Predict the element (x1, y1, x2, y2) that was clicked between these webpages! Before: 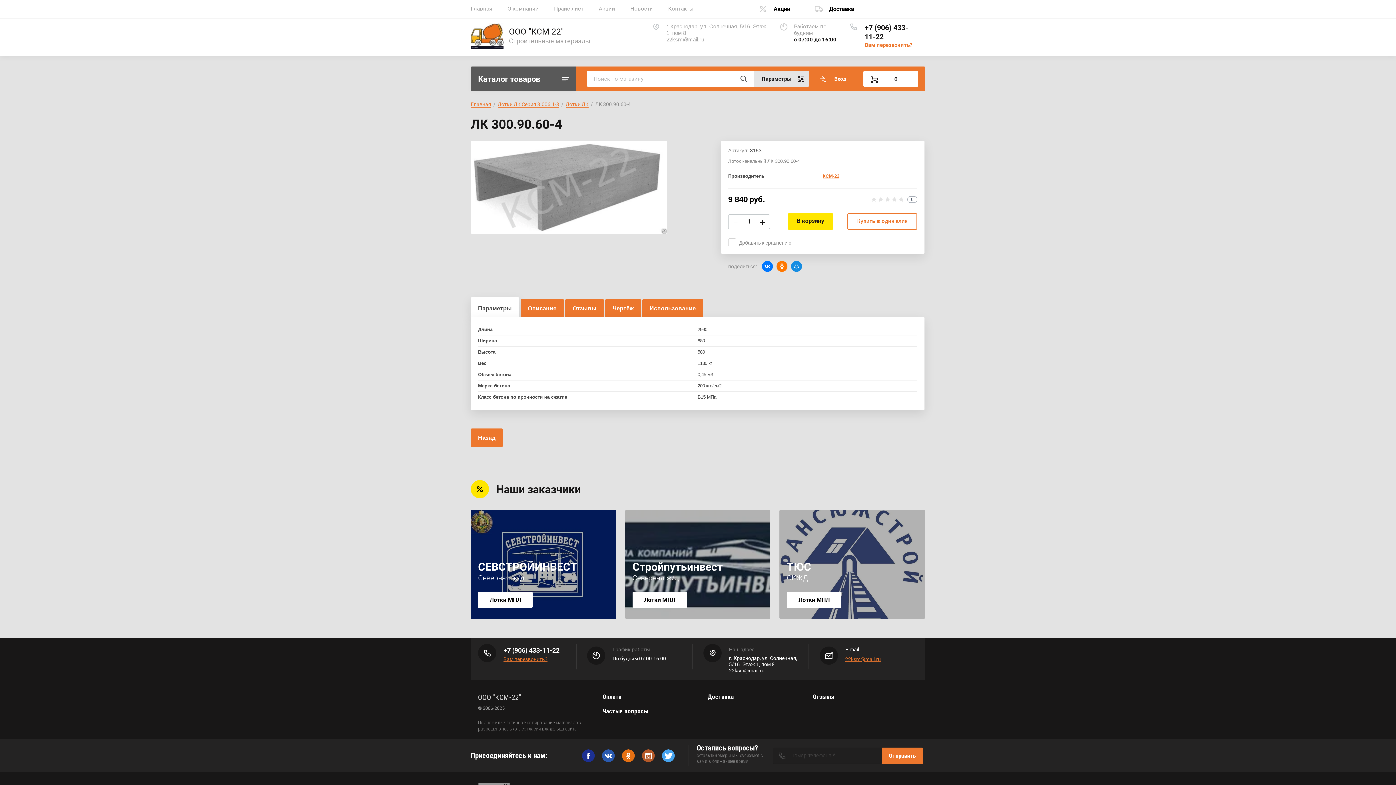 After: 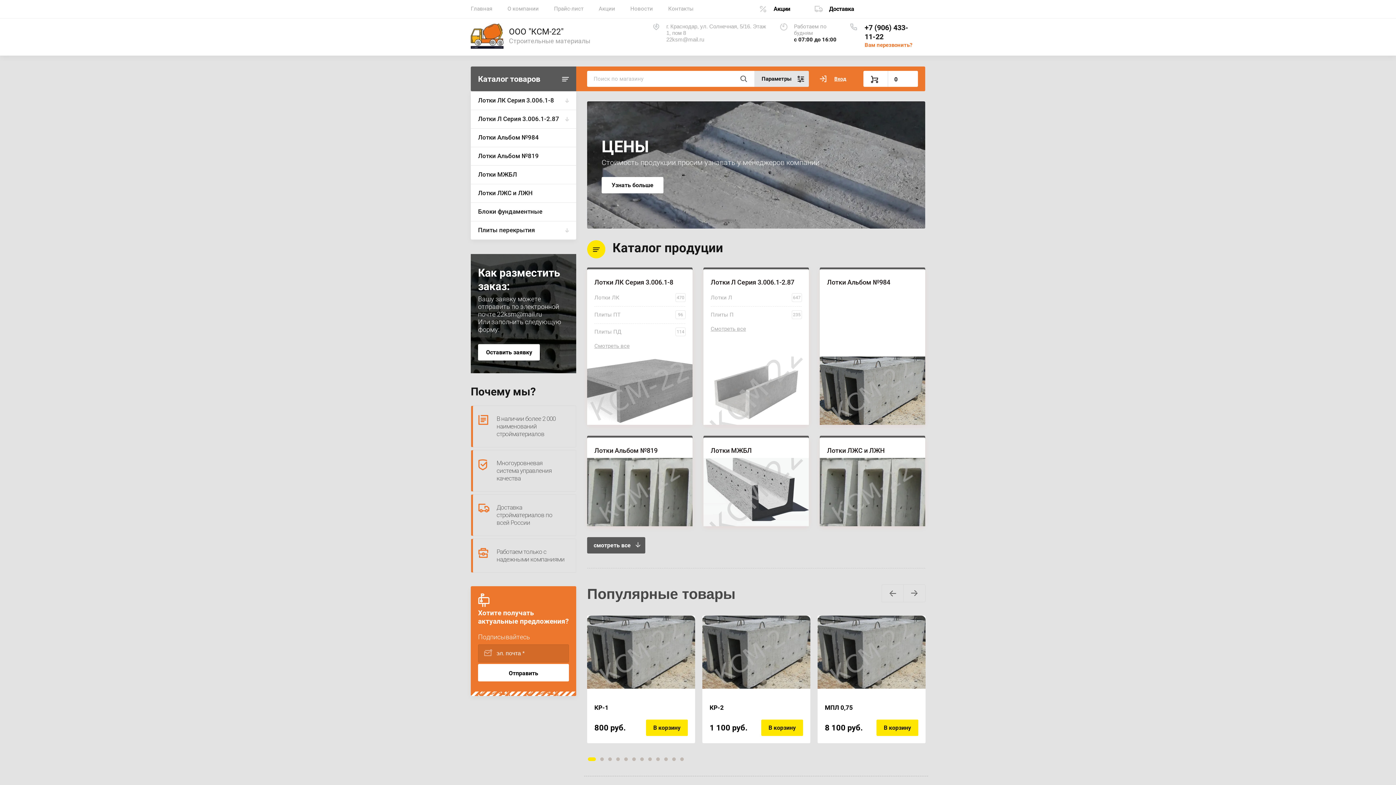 Action: label: Назад bbox: (470, 428, 502, 447)